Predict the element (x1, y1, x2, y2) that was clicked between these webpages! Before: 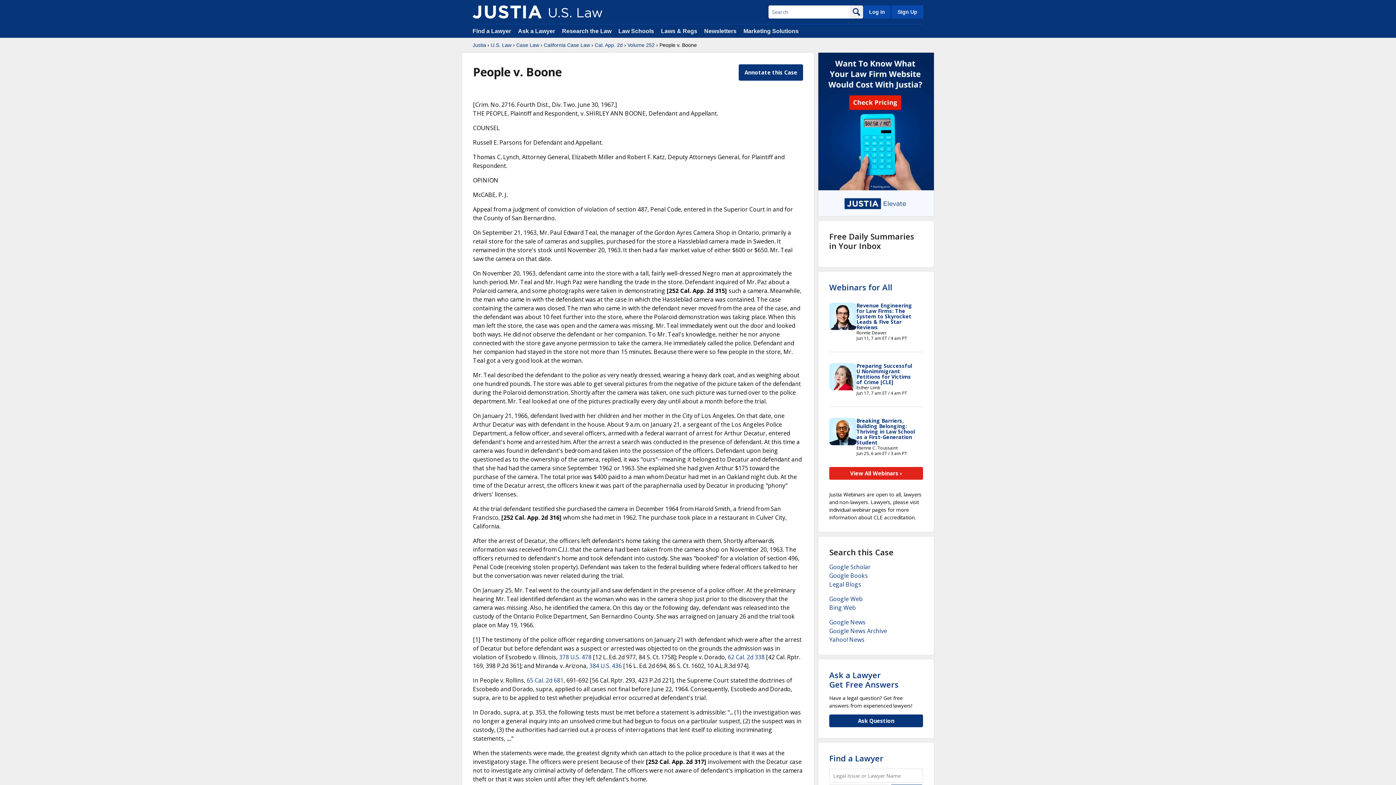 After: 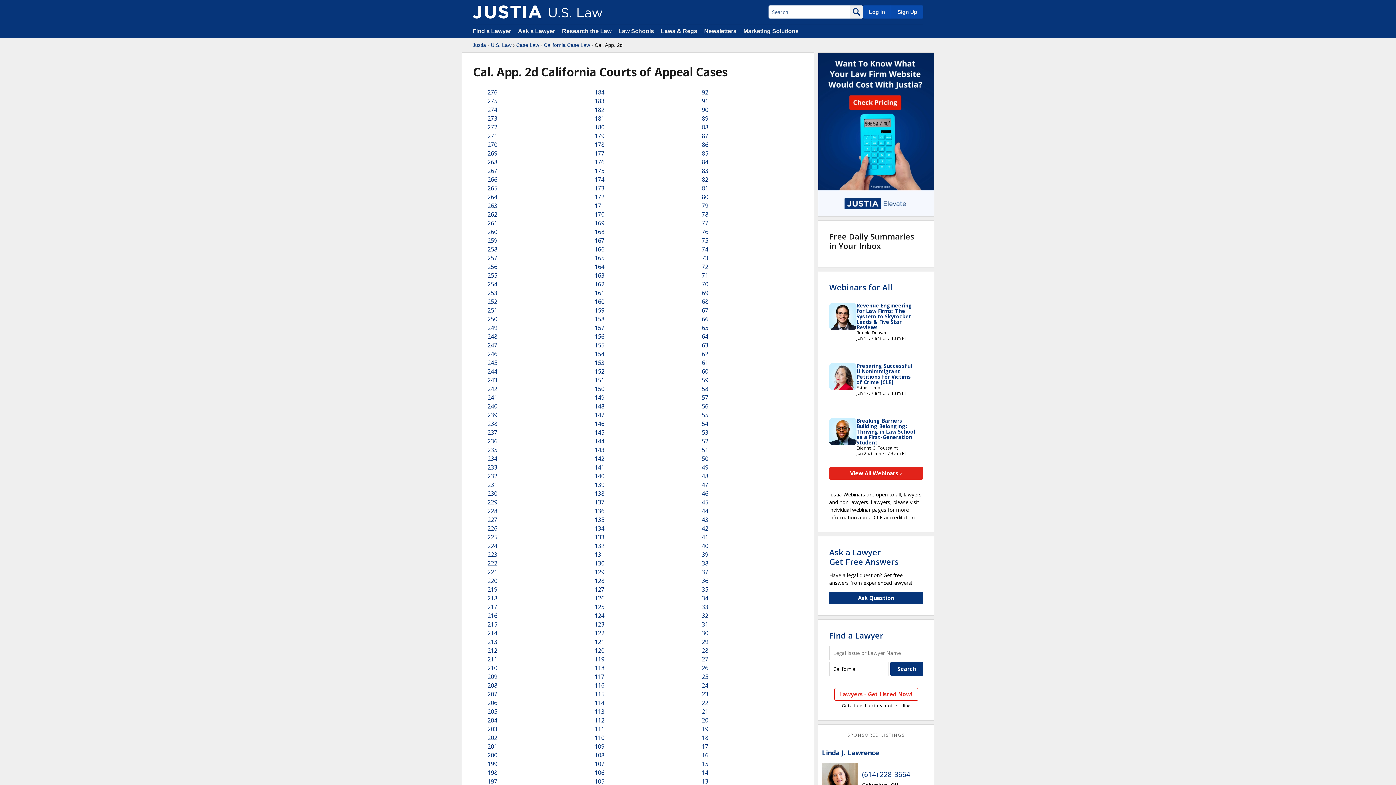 Action: label: Cal. App. 2d bbox: (594, 41, 622, 48)